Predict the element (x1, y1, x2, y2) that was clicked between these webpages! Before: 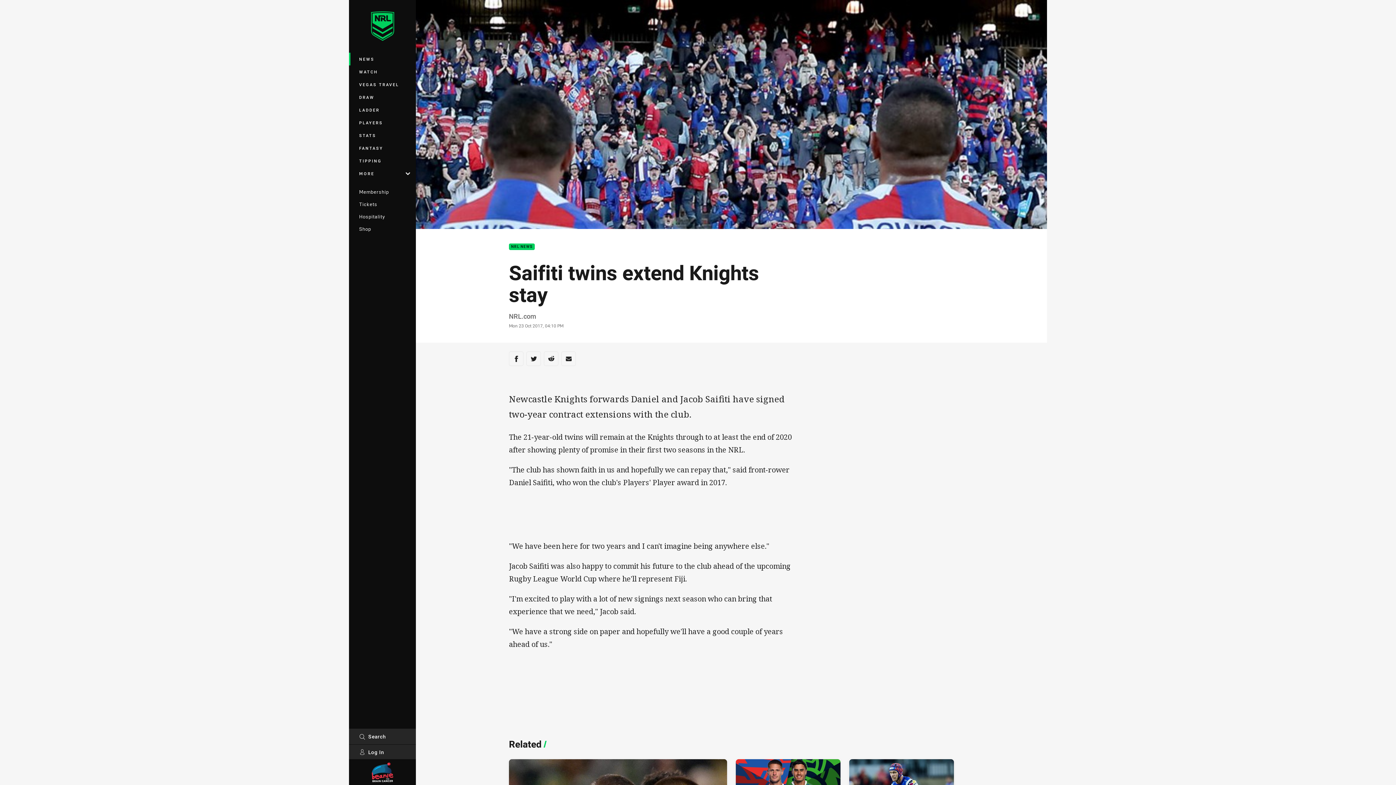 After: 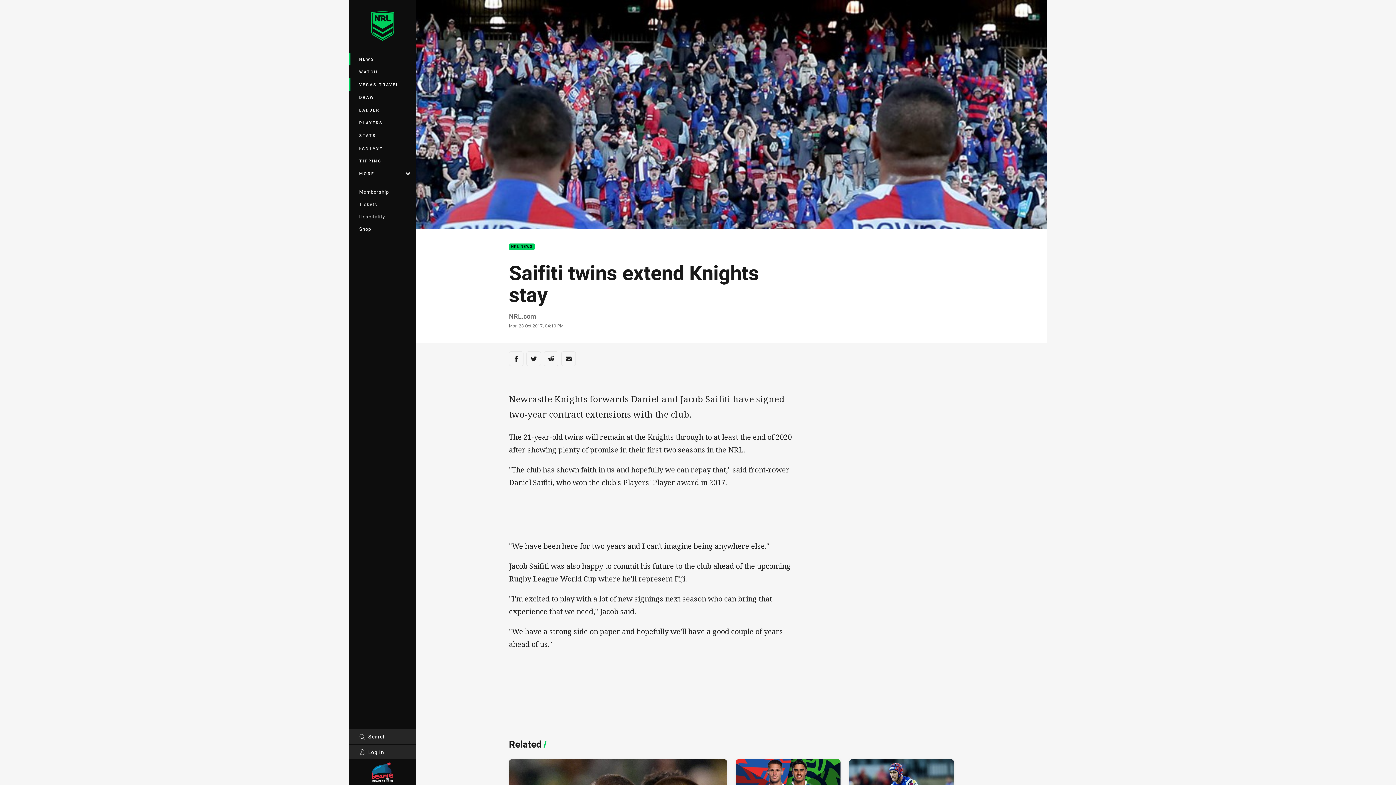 Action: bbox: (349, 78, 416, 90) label: VEGAS TRAVEL